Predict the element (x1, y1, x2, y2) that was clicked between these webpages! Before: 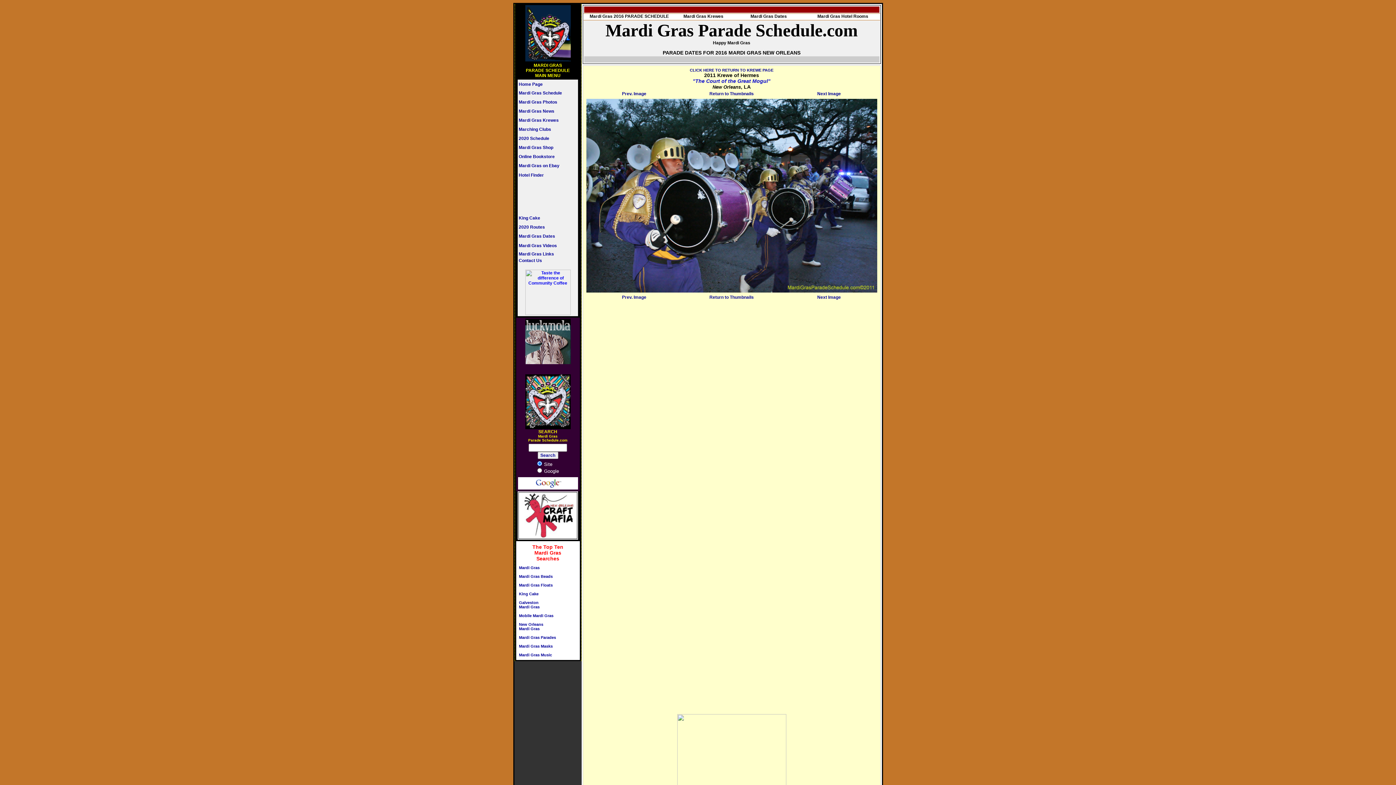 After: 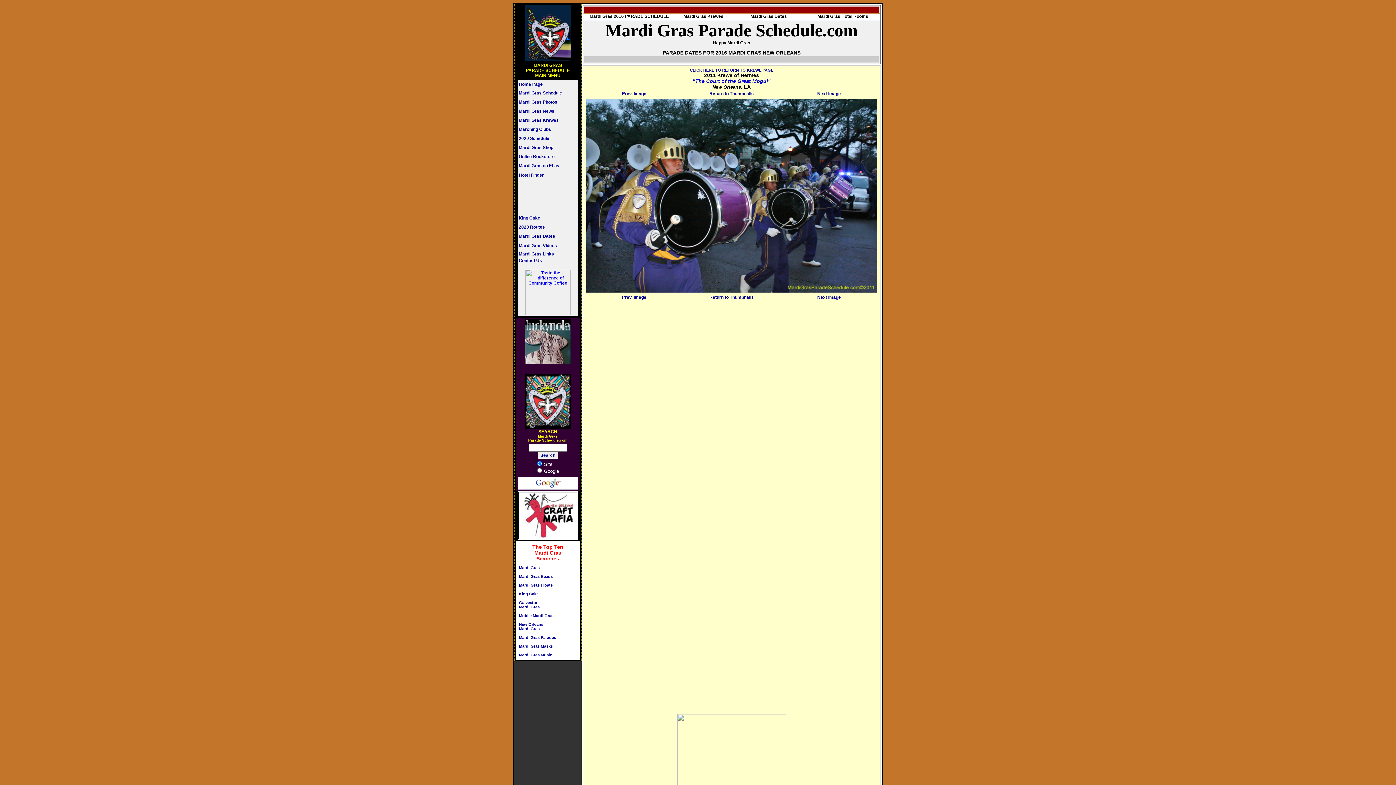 Action: label: Mardi Gras Hotel Rooms bbox: (817, 13, 868, 18)